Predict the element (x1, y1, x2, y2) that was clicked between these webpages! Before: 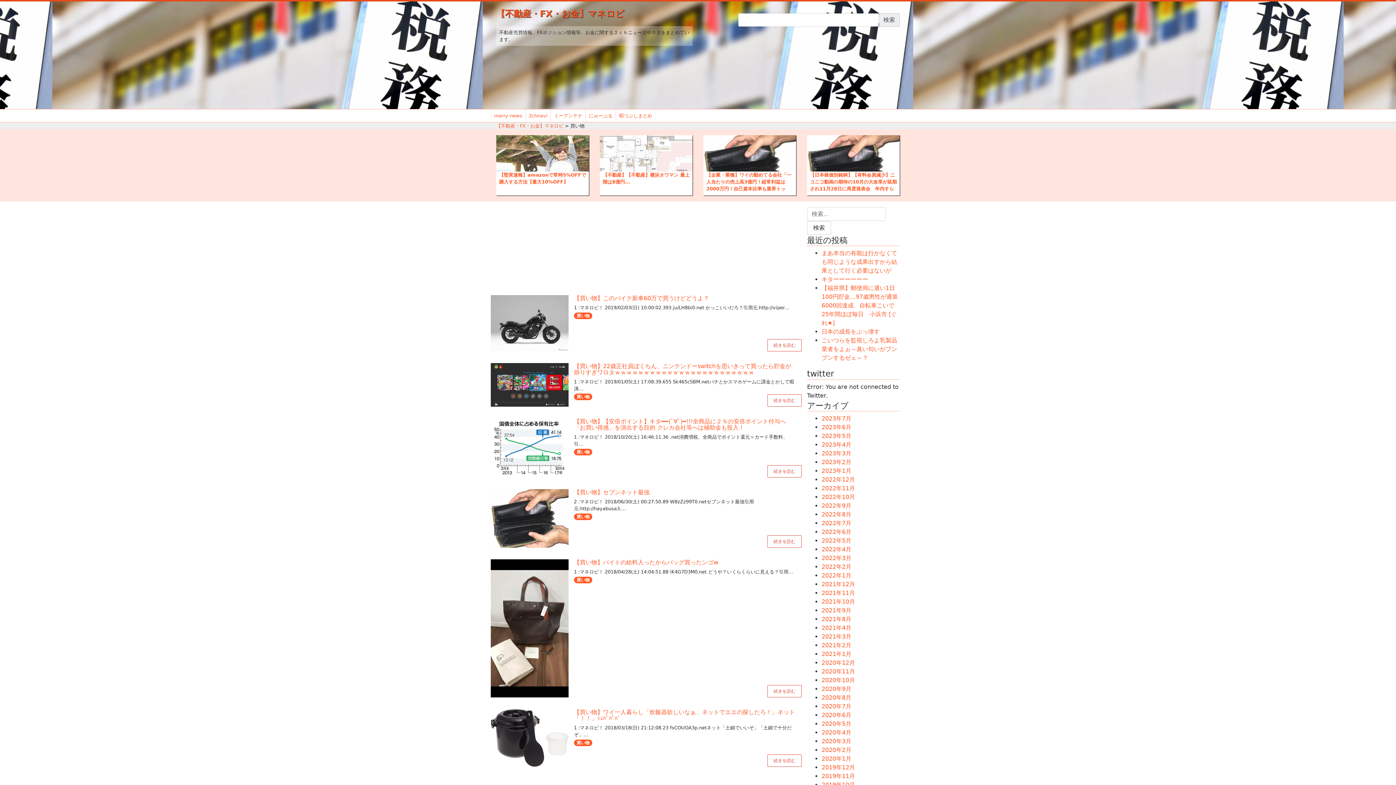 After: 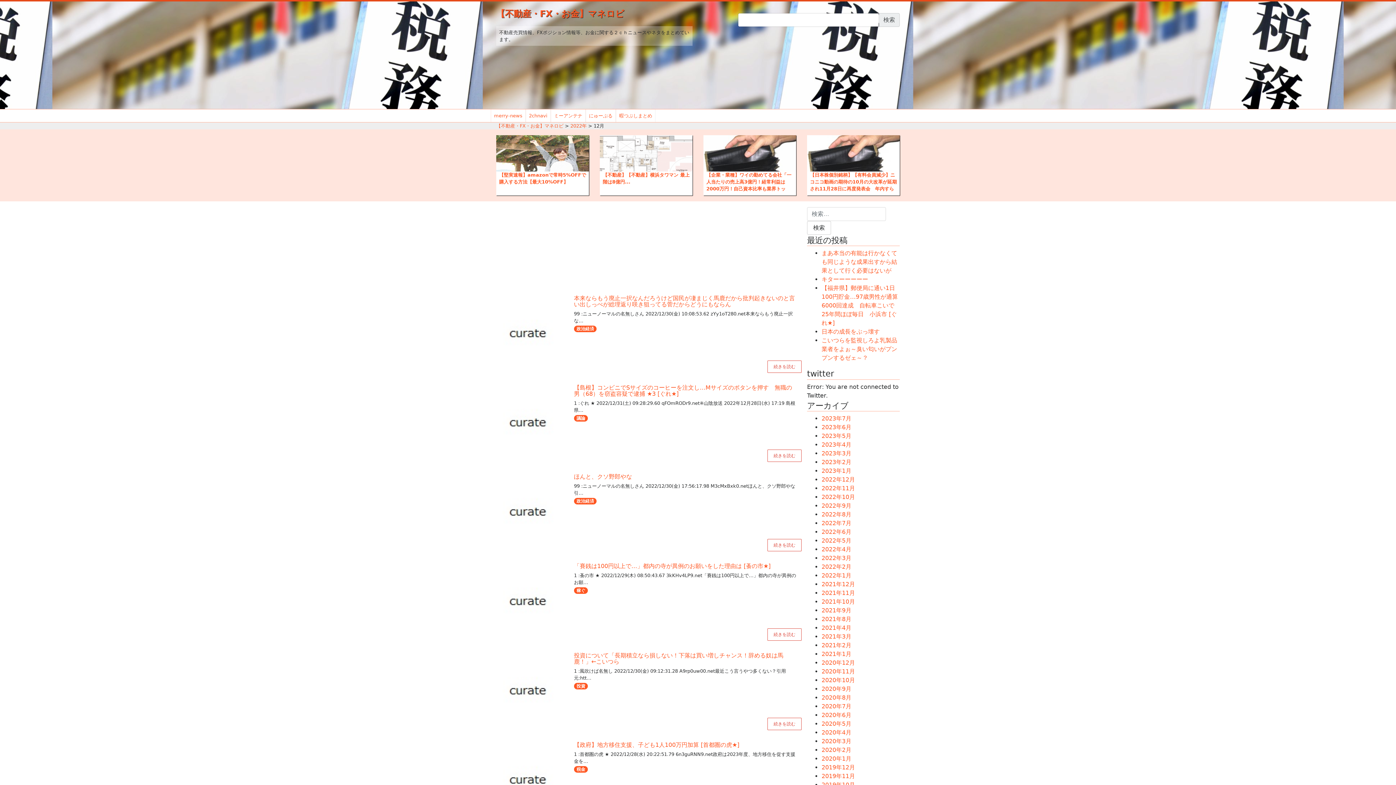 Action: bbox: (821, 476, 855, 483) label: 2022年12月